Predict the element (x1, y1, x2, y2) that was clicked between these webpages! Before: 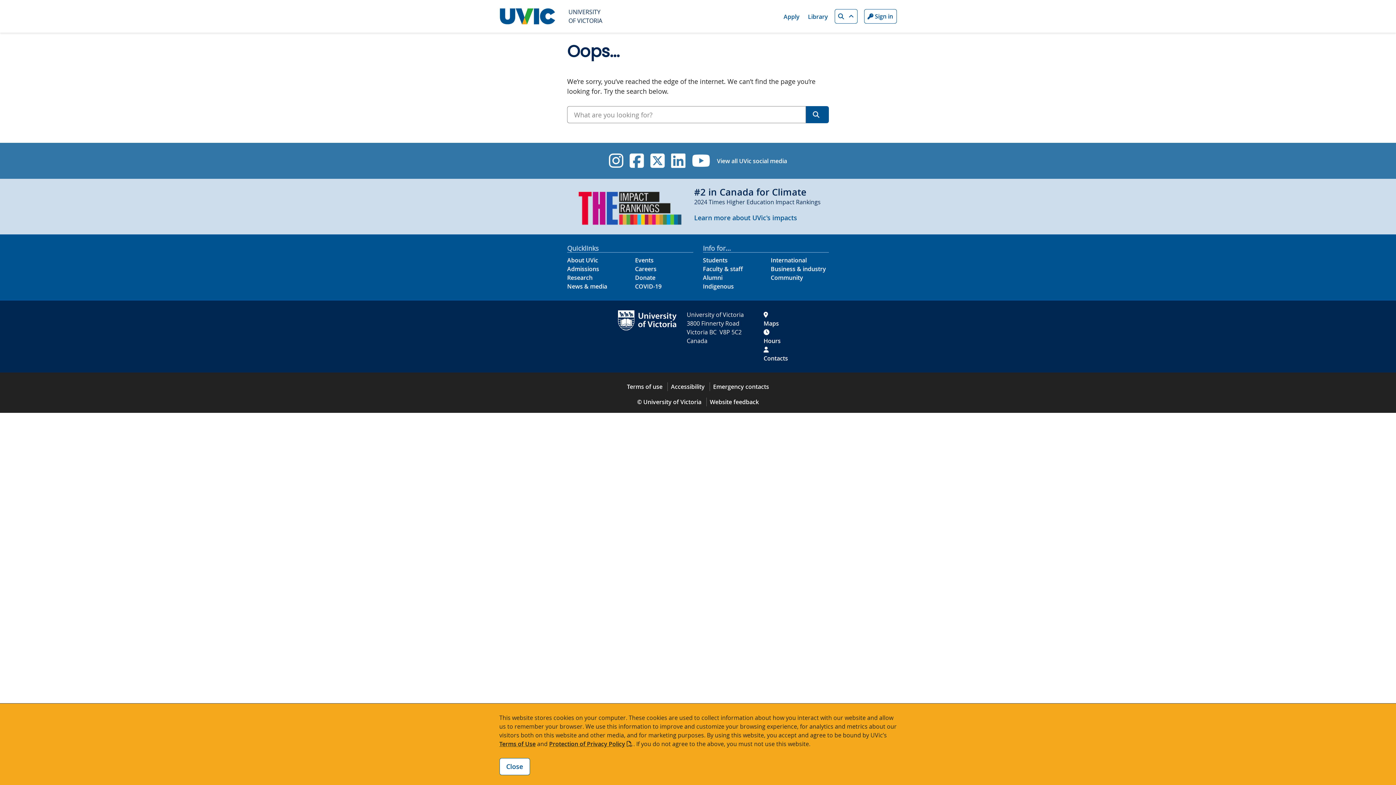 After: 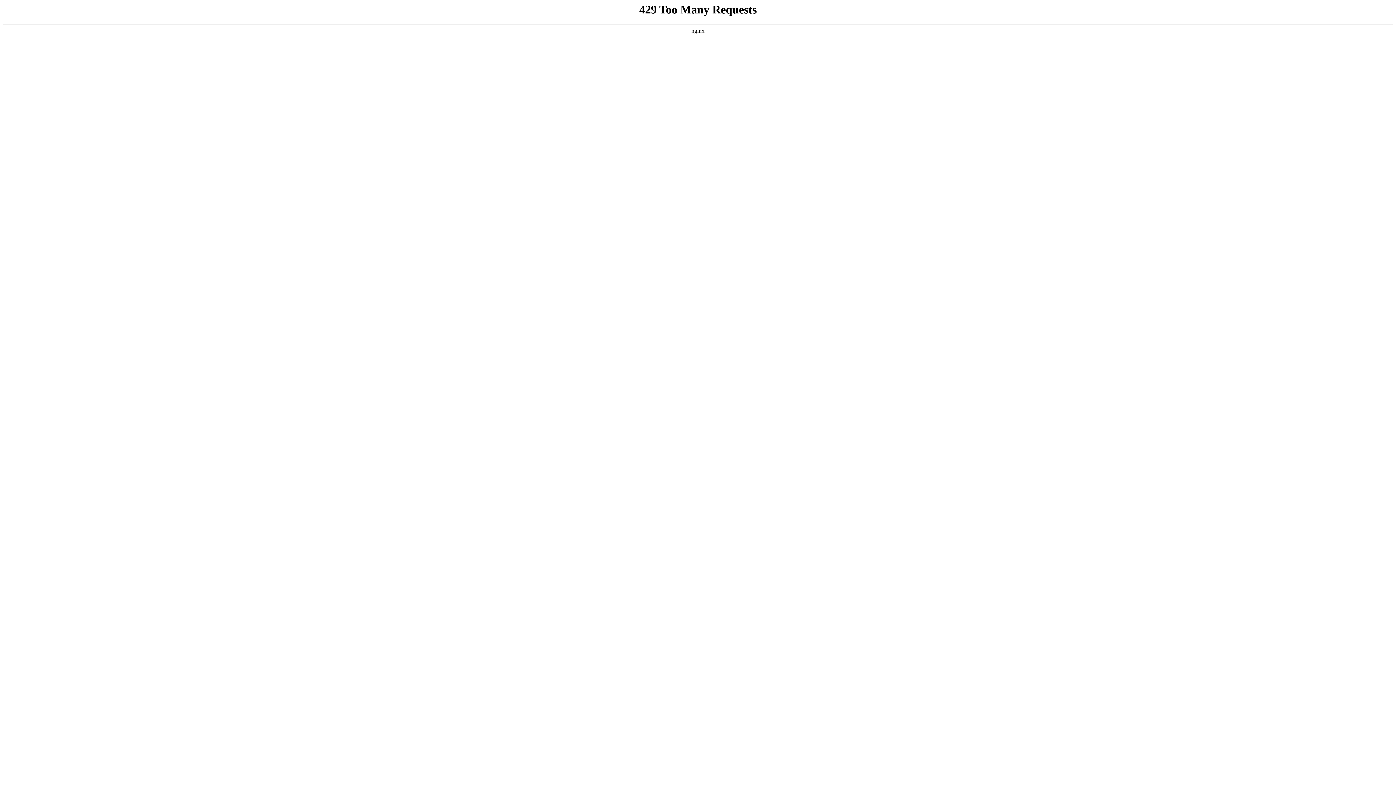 Action: bbox: (567, 282, 607, 290) label: News & Media footer link